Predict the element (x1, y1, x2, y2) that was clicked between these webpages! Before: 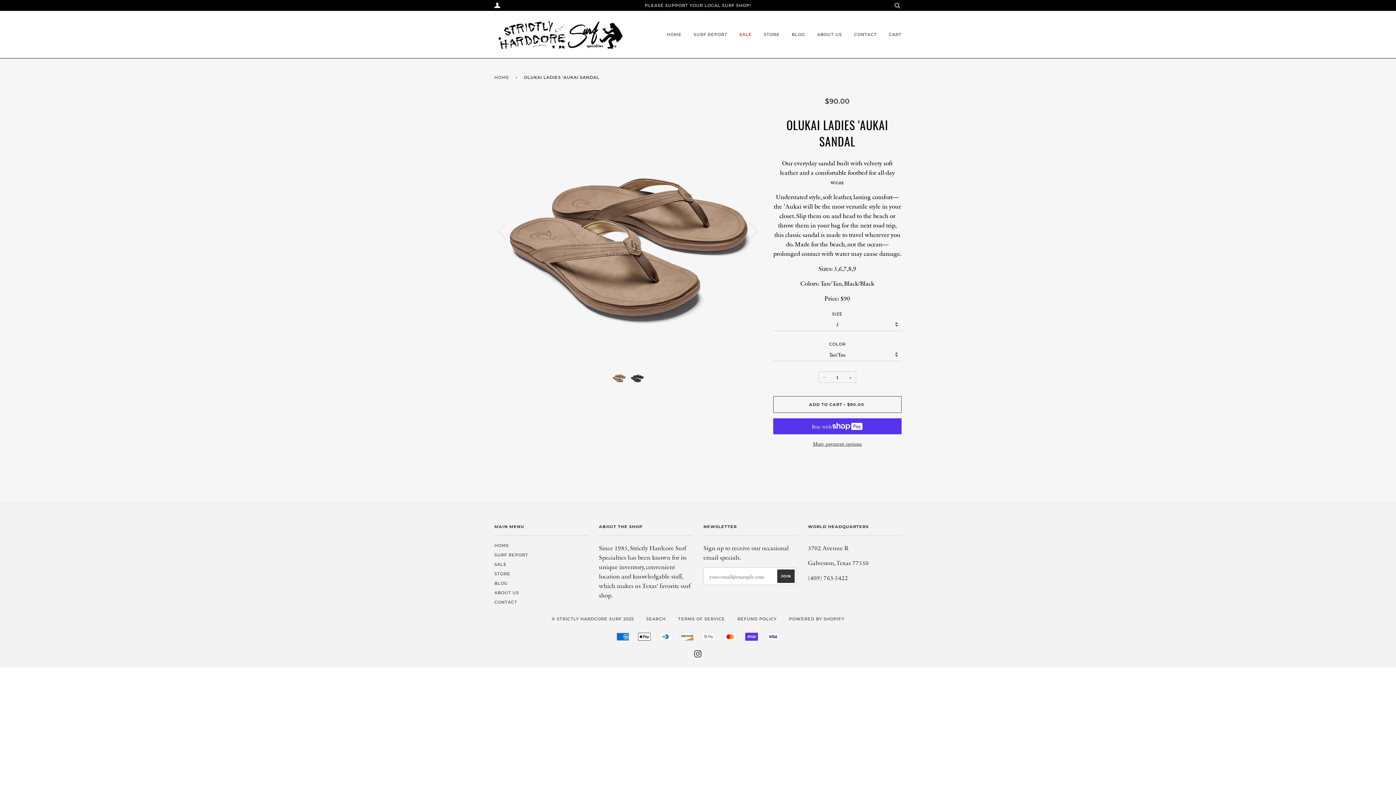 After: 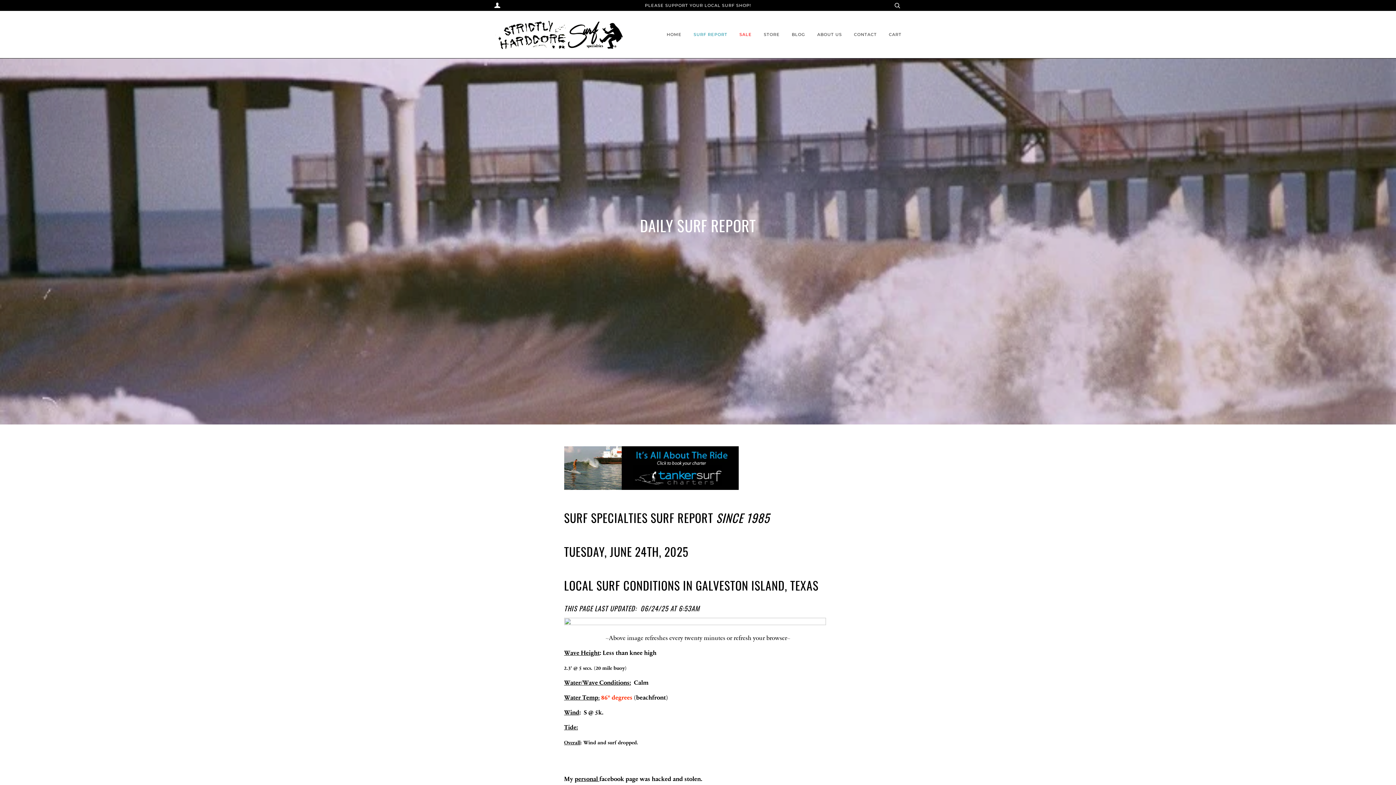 Action: bbox: (494, 552, 528, 557) label: SURF REPORT